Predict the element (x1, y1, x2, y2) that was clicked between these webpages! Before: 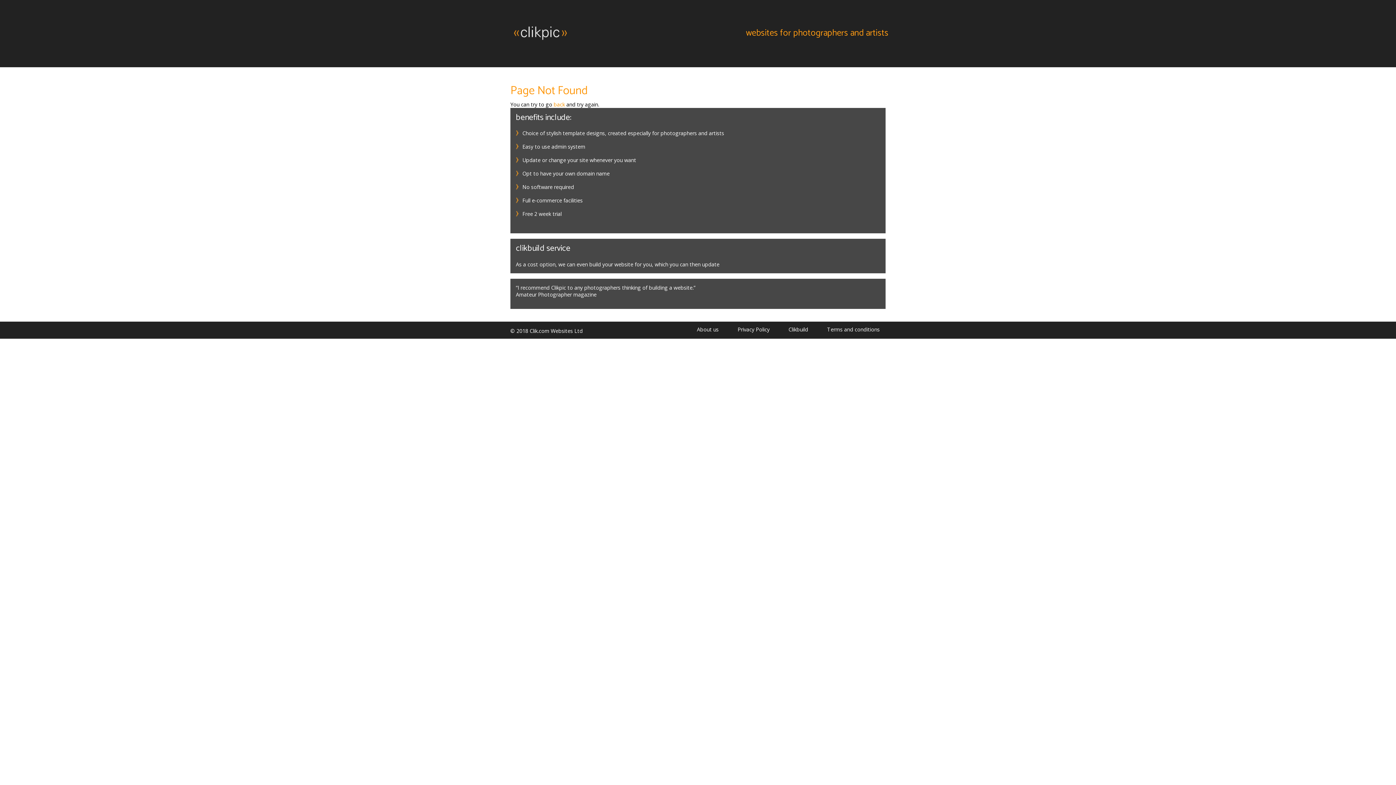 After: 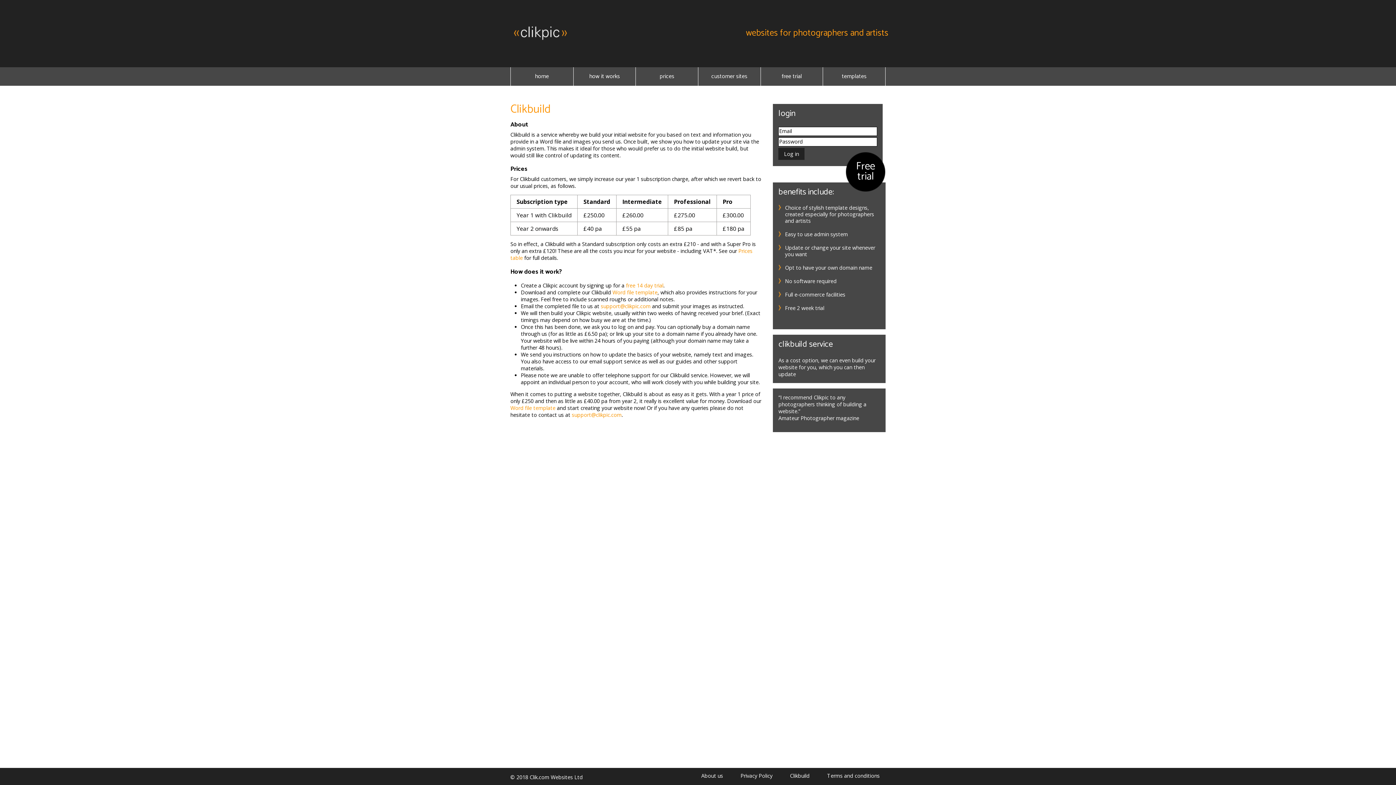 Action: label: Clikbuild bbox: (780, 326, 817, 333)